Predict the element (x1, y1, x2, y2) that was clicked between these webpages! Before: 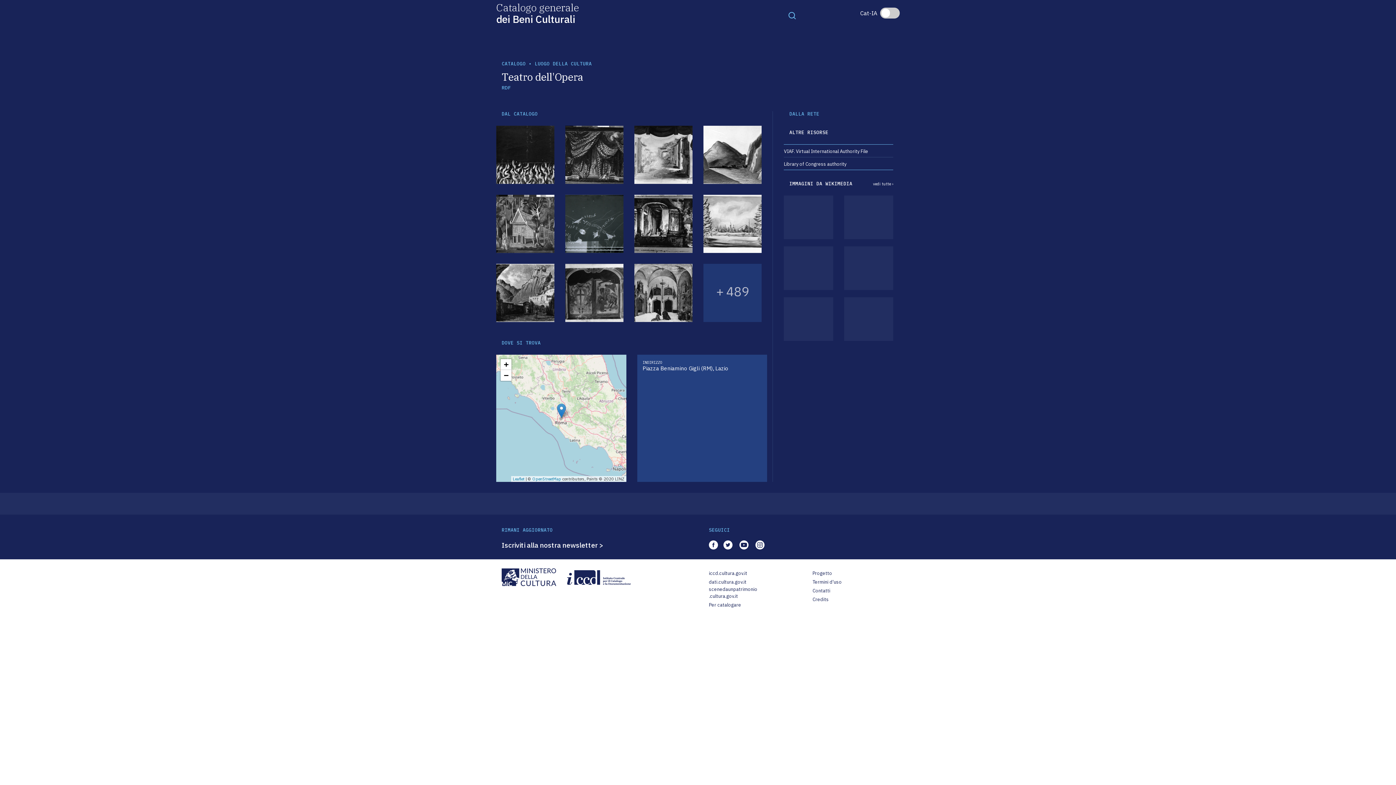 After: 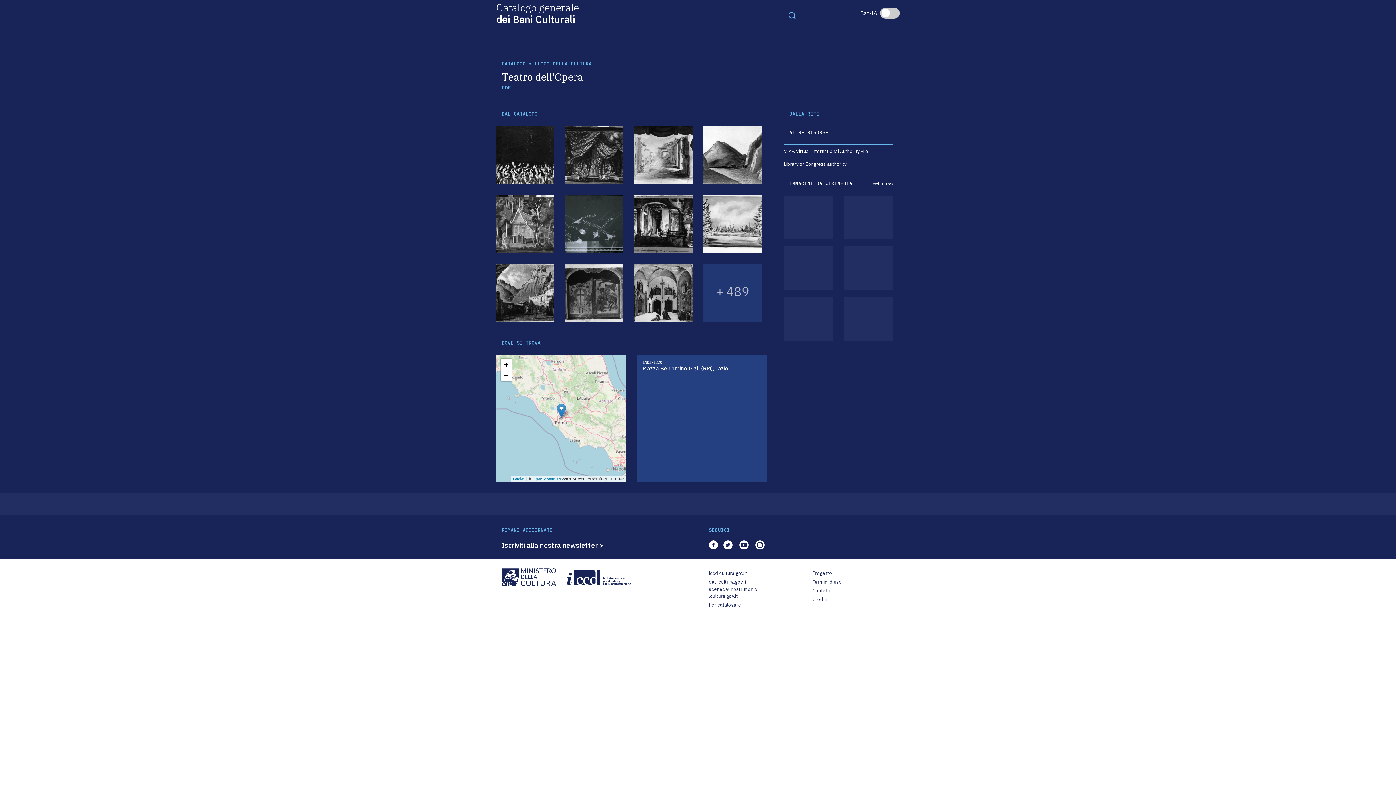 Action: bbox: (501, 84, 510, 91) label: RDF